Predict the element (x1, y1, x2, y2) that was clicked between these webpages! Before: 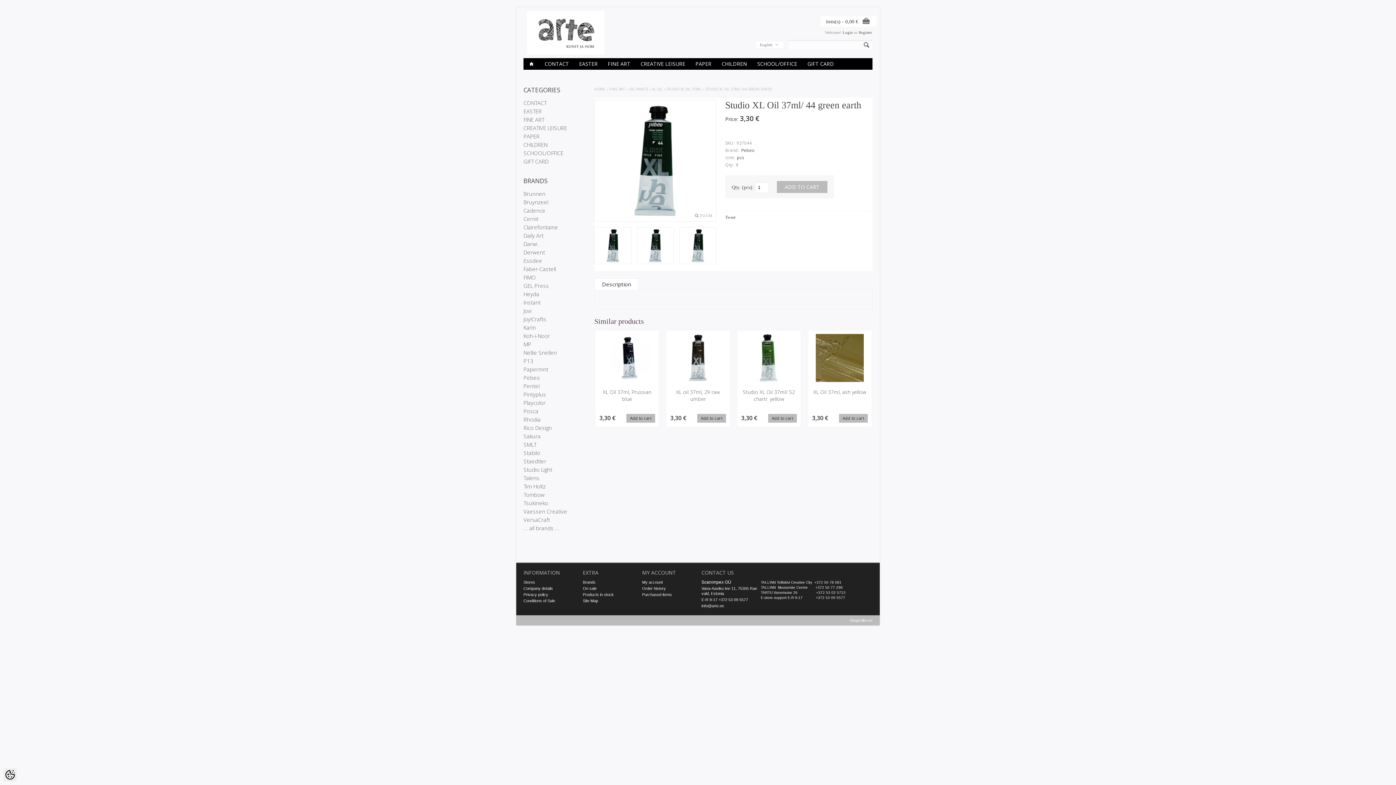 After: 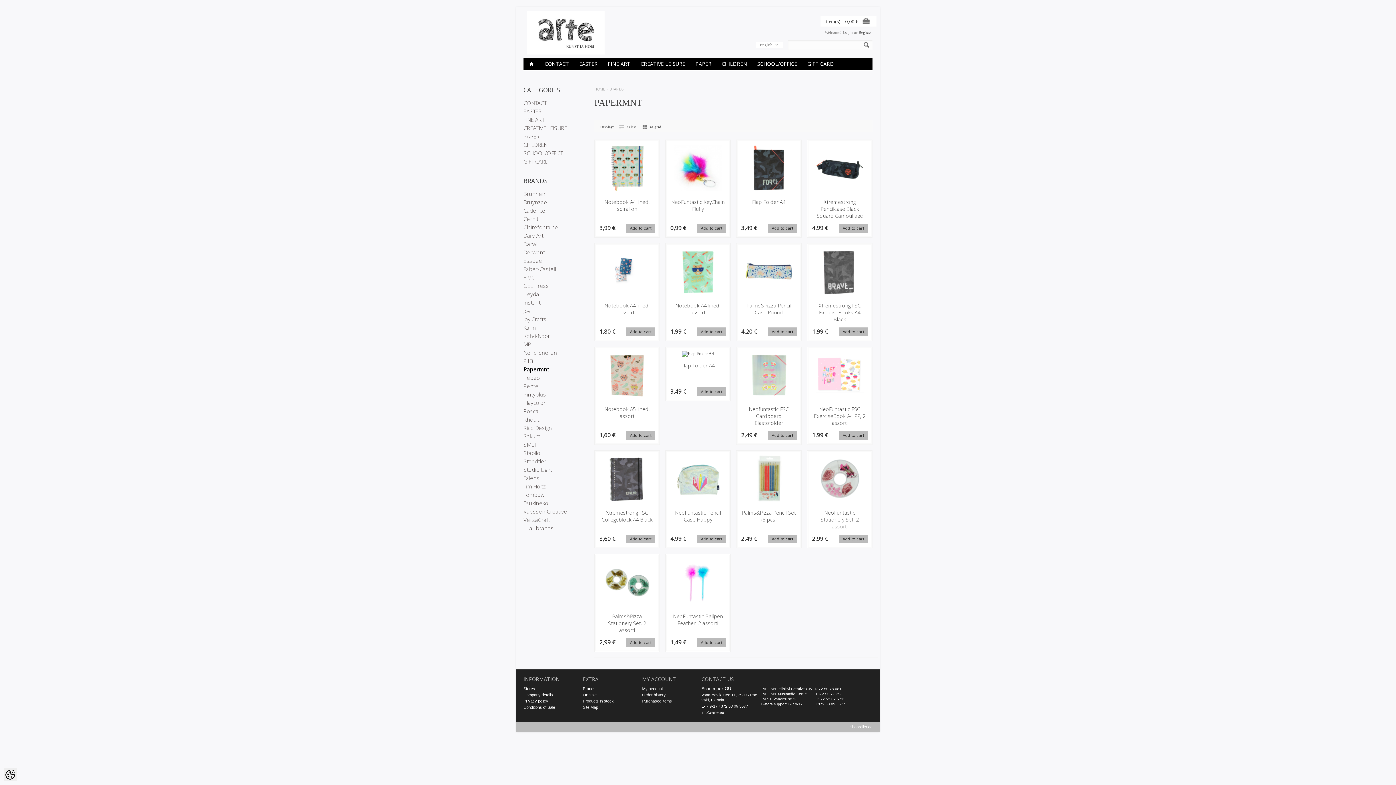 Action: label: Papermnt bbox: (523, 365, 548, 373)